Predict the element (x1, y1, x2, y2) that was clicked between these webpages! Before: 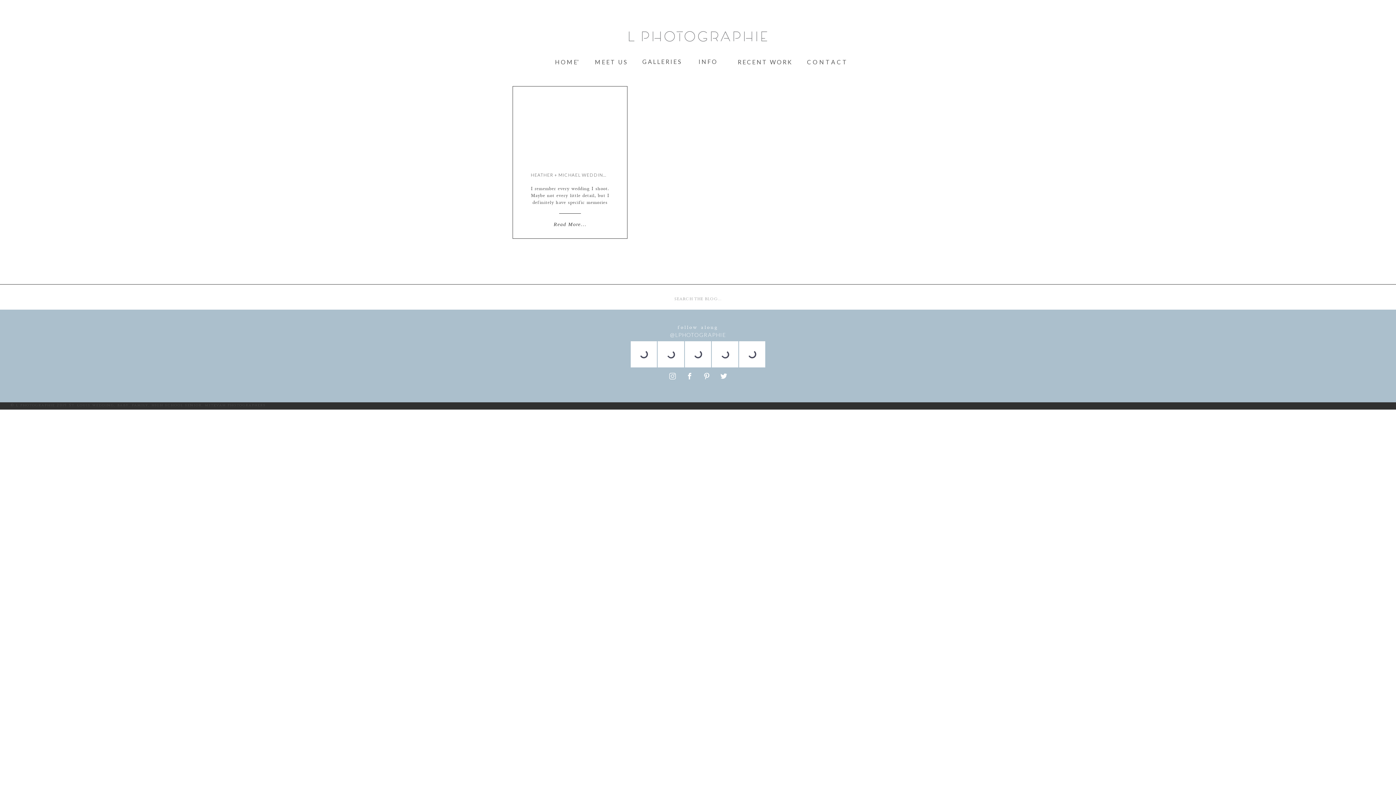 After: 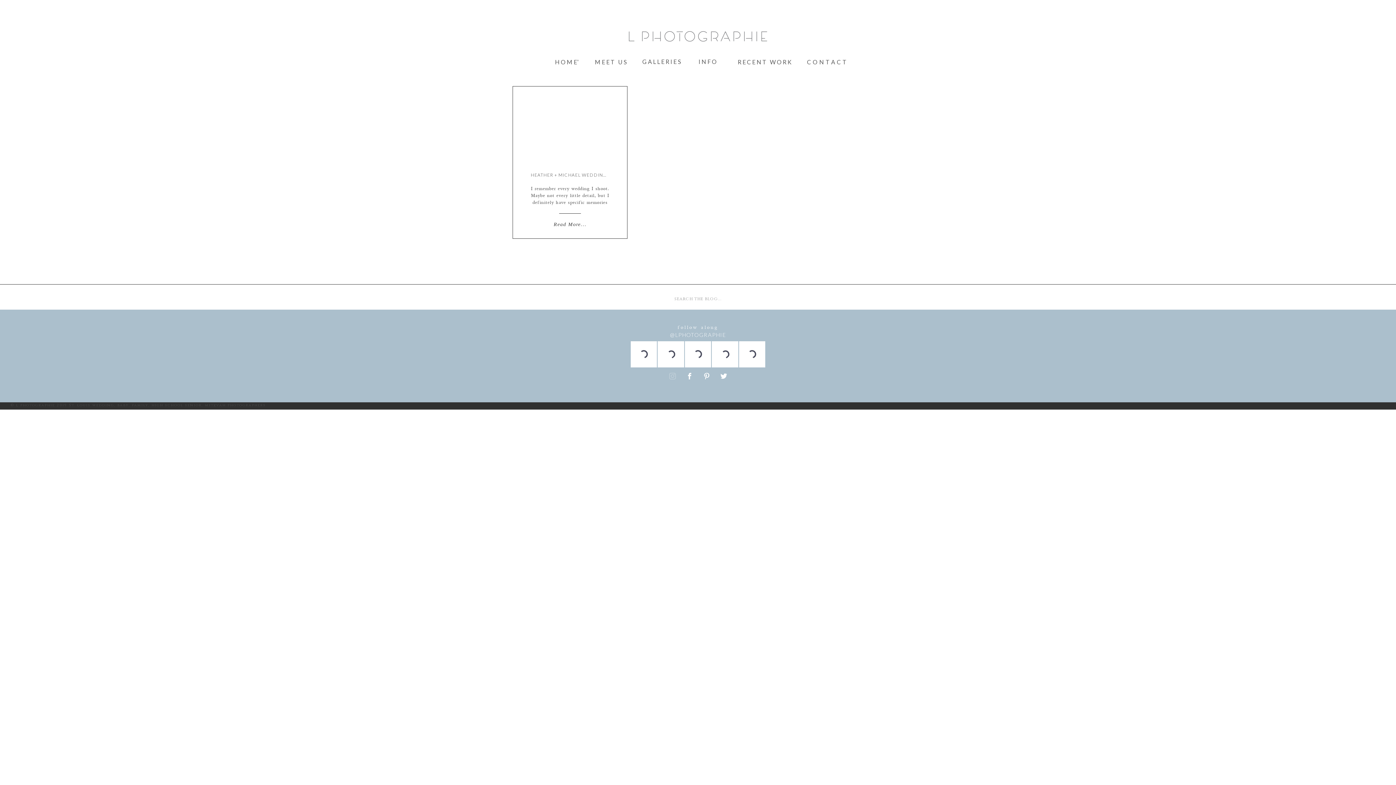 Action: bbox: (669, 373, 676, 379)